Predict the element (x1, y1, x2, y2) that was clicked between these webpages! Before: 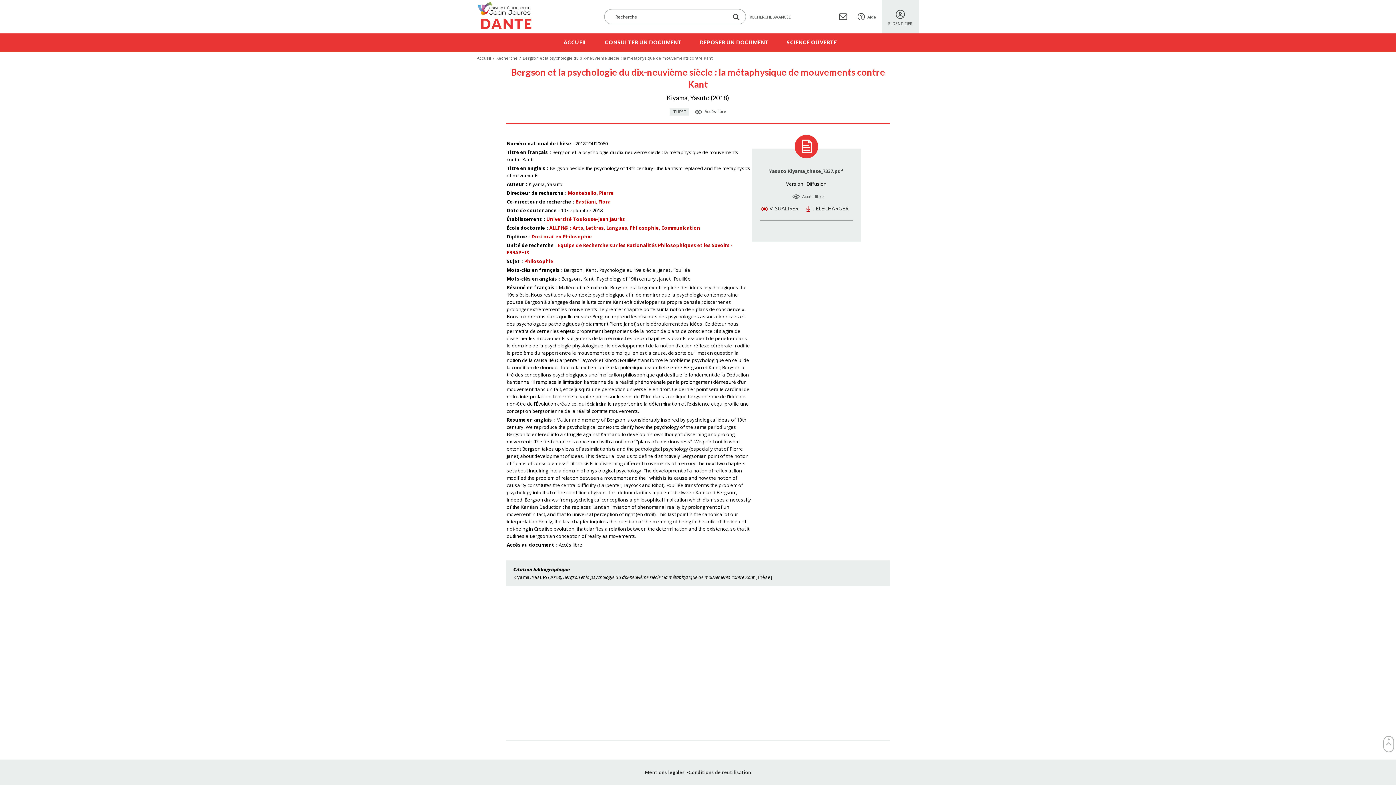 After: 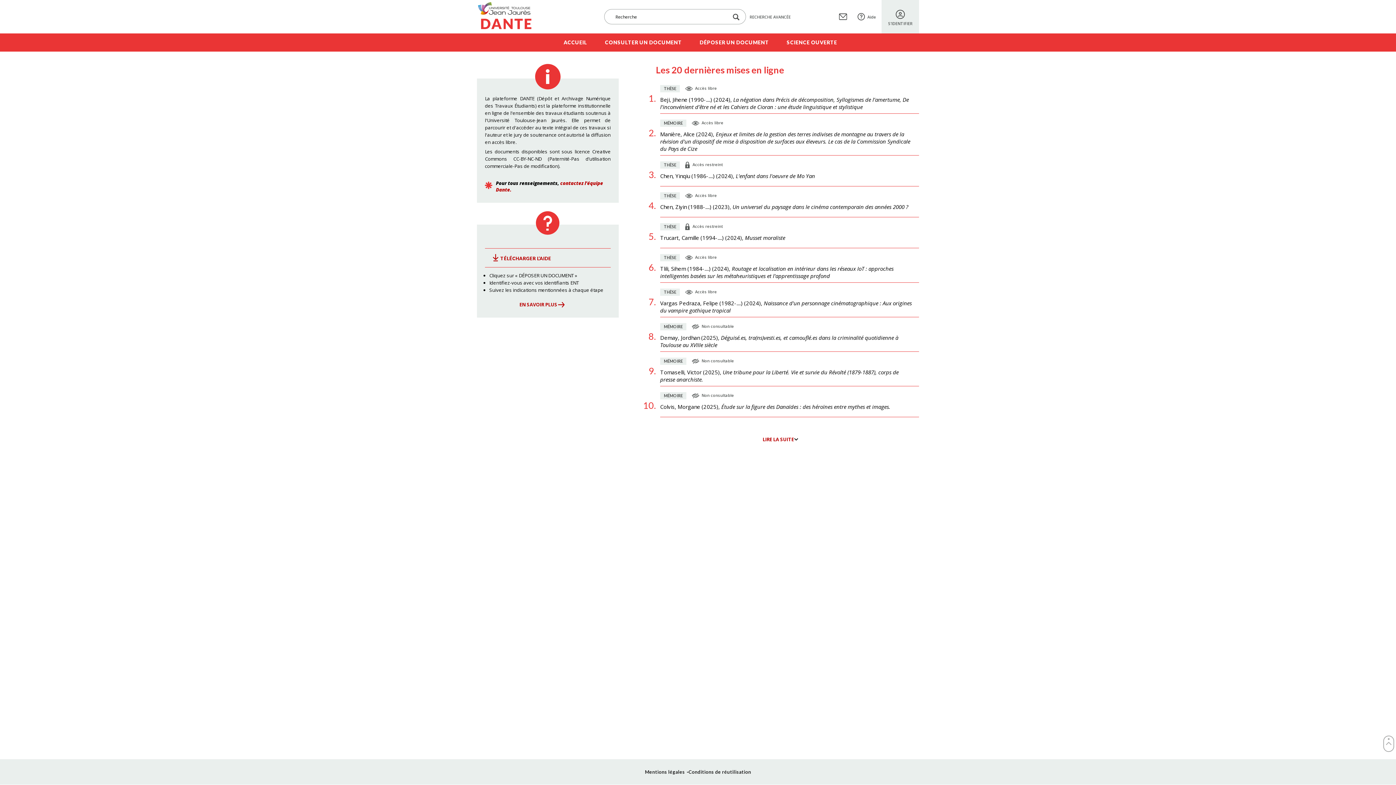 Action: label: ACCUEIL bbox: (559, 39, 587, 45)